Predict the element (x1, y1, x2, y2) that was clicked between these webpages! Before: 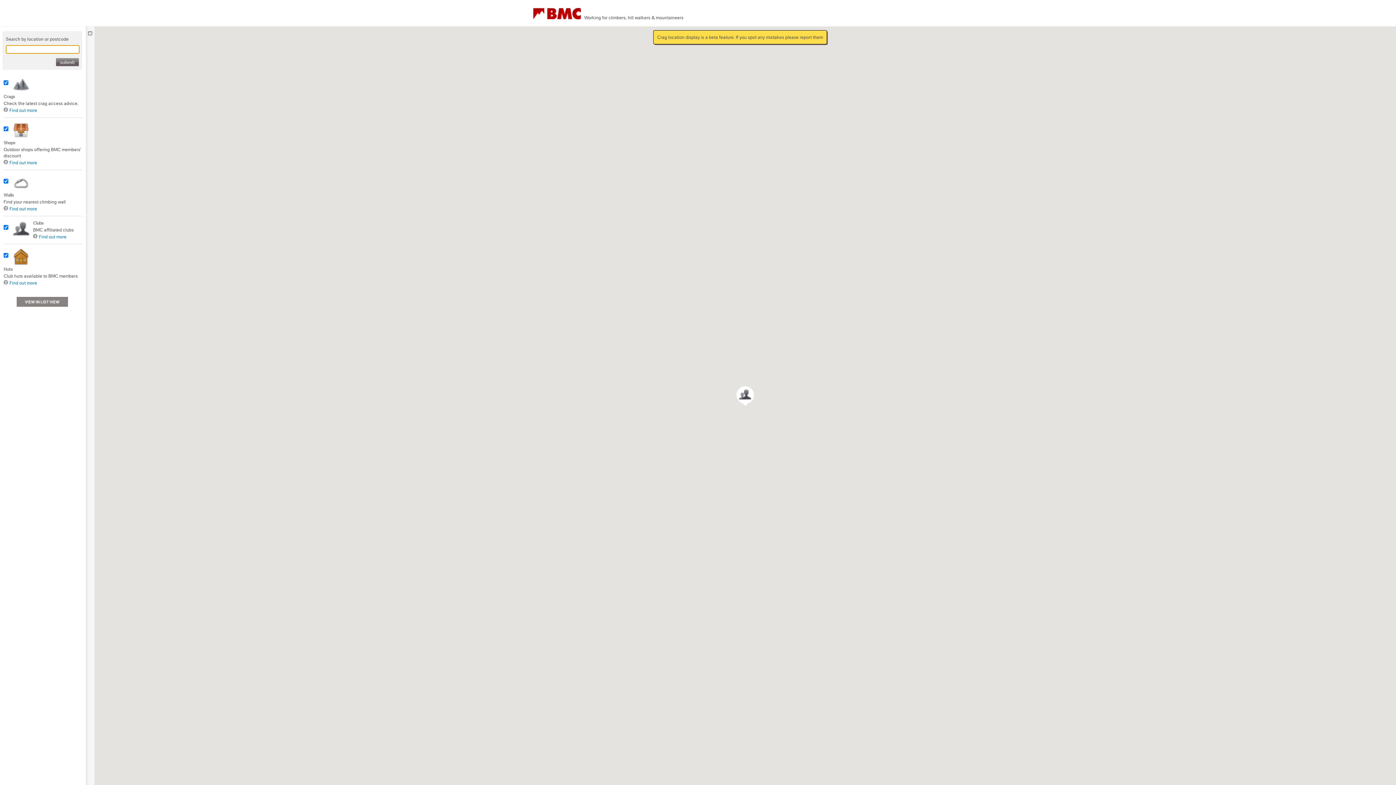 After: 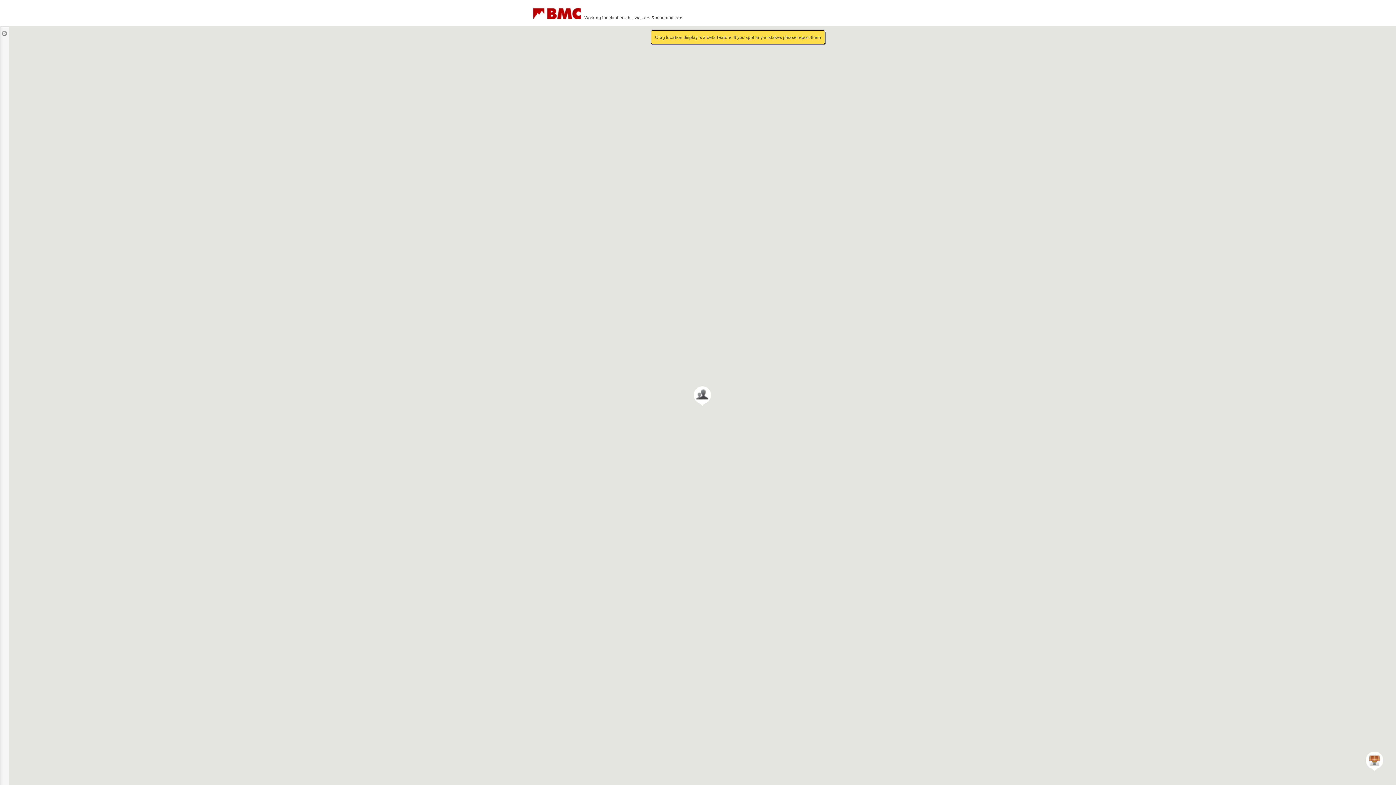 Action: bbox: (88, 31, 92, 35)